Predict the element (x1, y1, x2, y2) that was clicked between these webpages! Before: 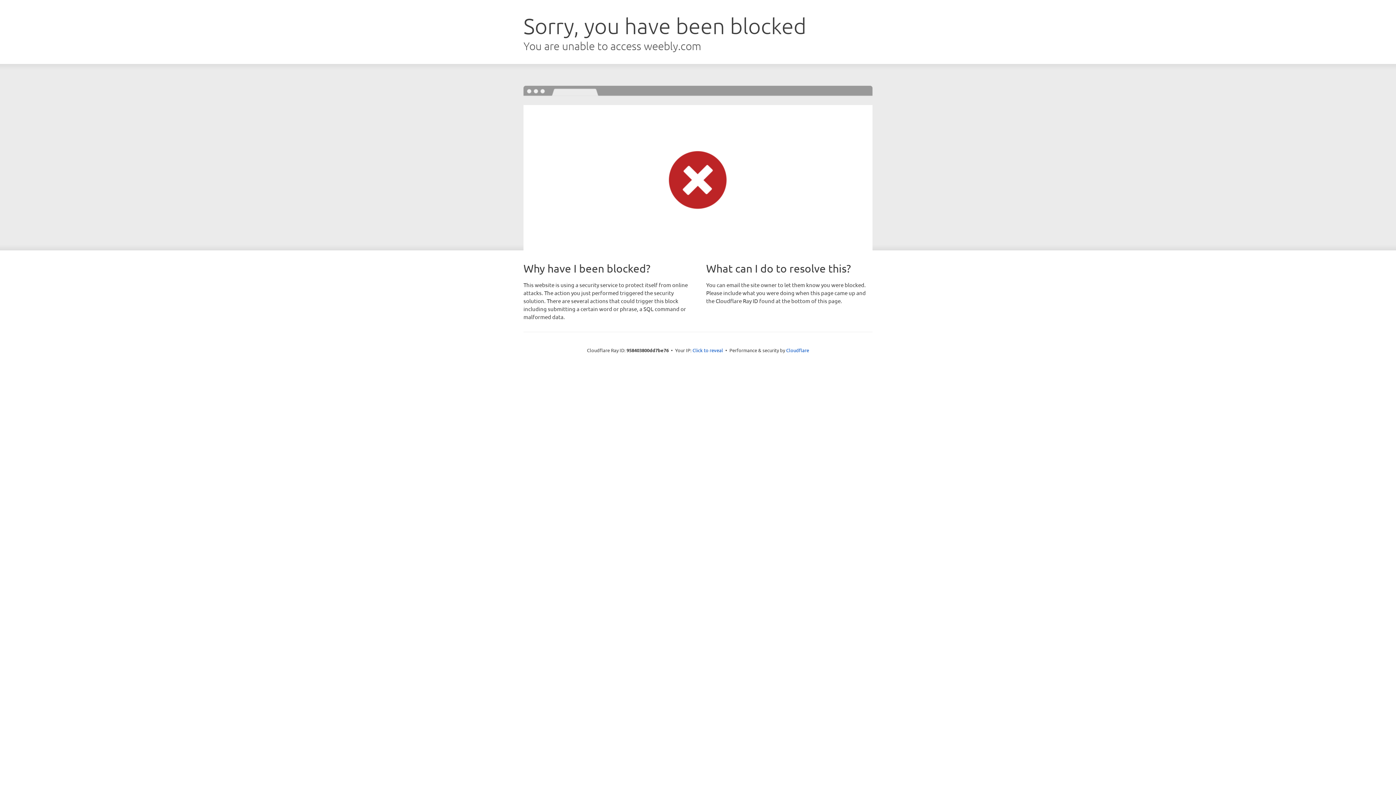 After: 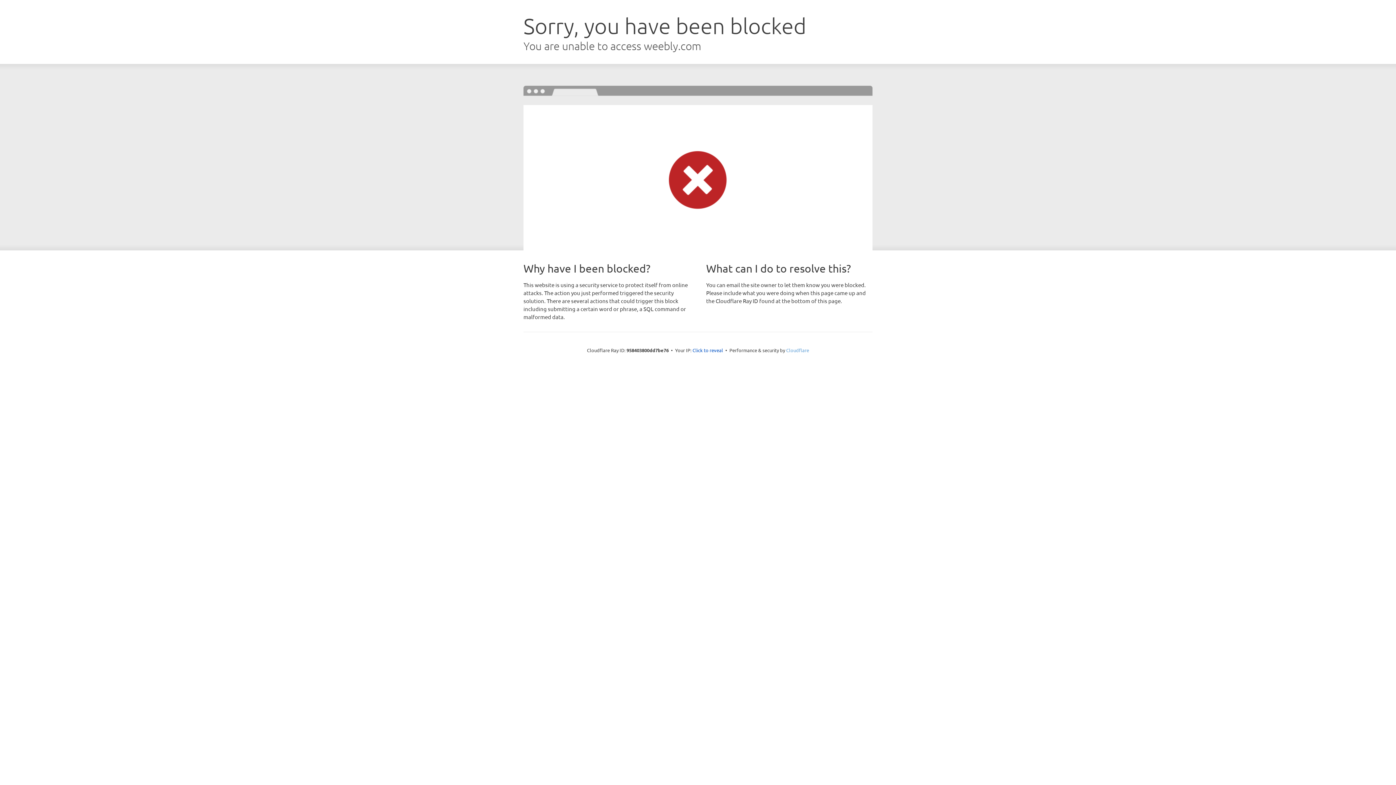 Action: bbox: (786, 347, 809, 353) label: Cloudflare